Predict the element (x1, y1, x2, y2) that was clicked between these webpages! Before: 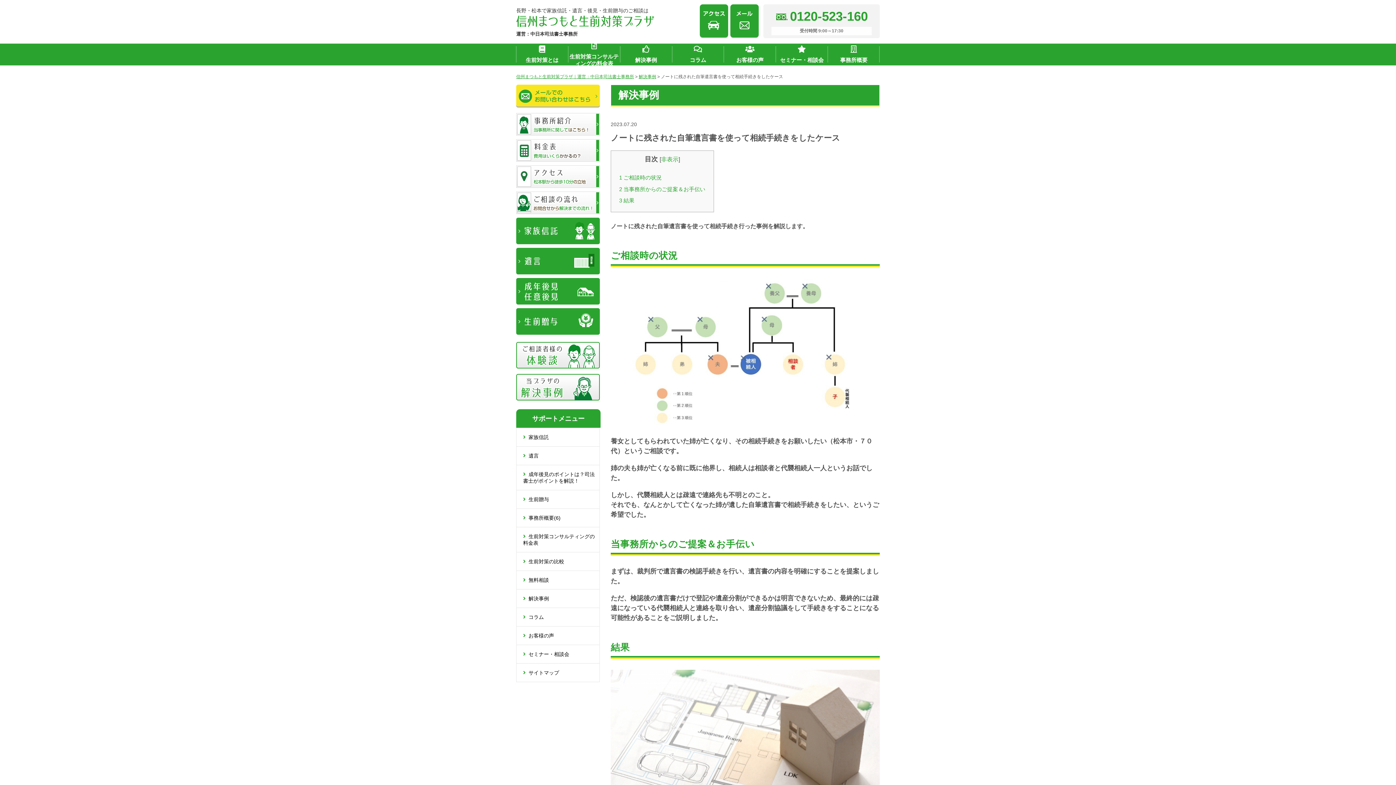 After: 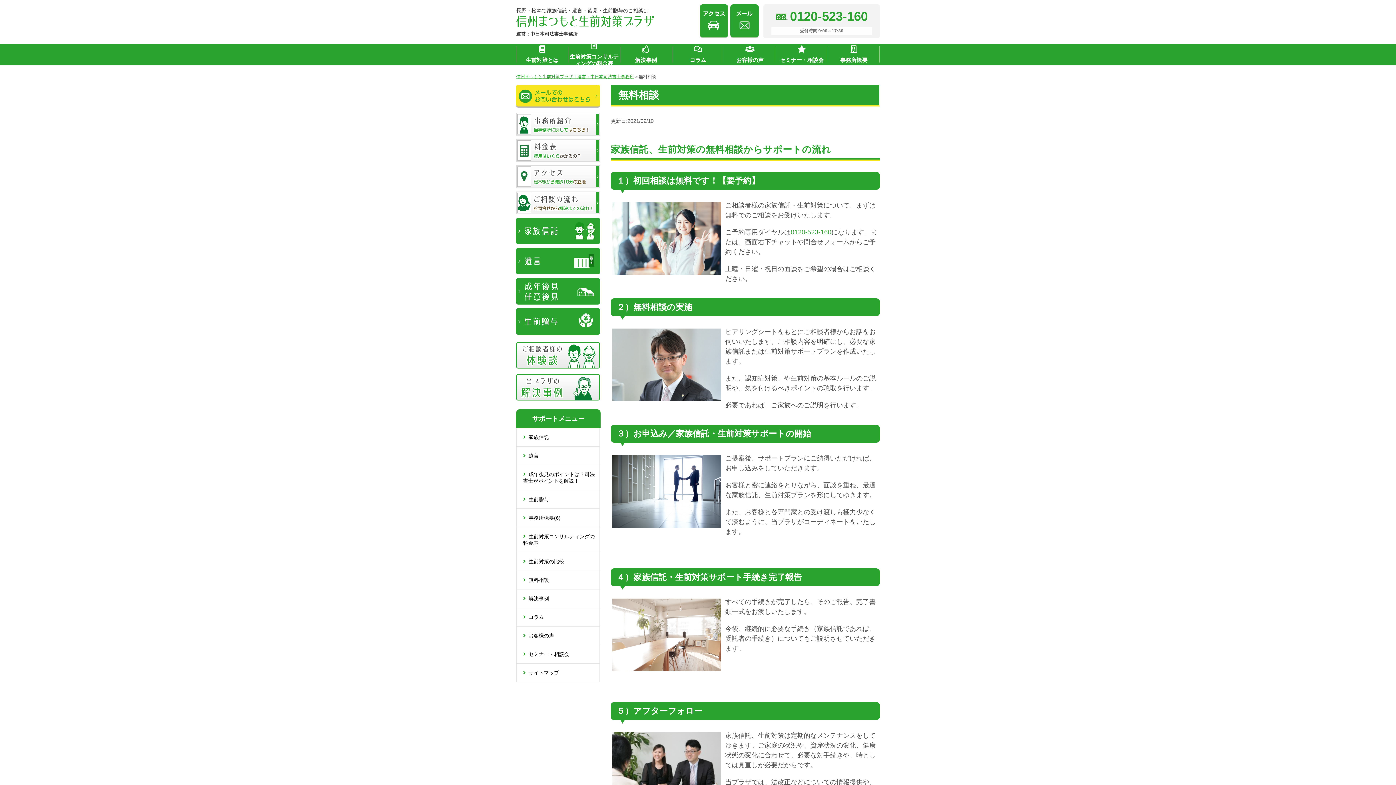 Action: bbox: (516, 571, 599, 589) label: 無料相談